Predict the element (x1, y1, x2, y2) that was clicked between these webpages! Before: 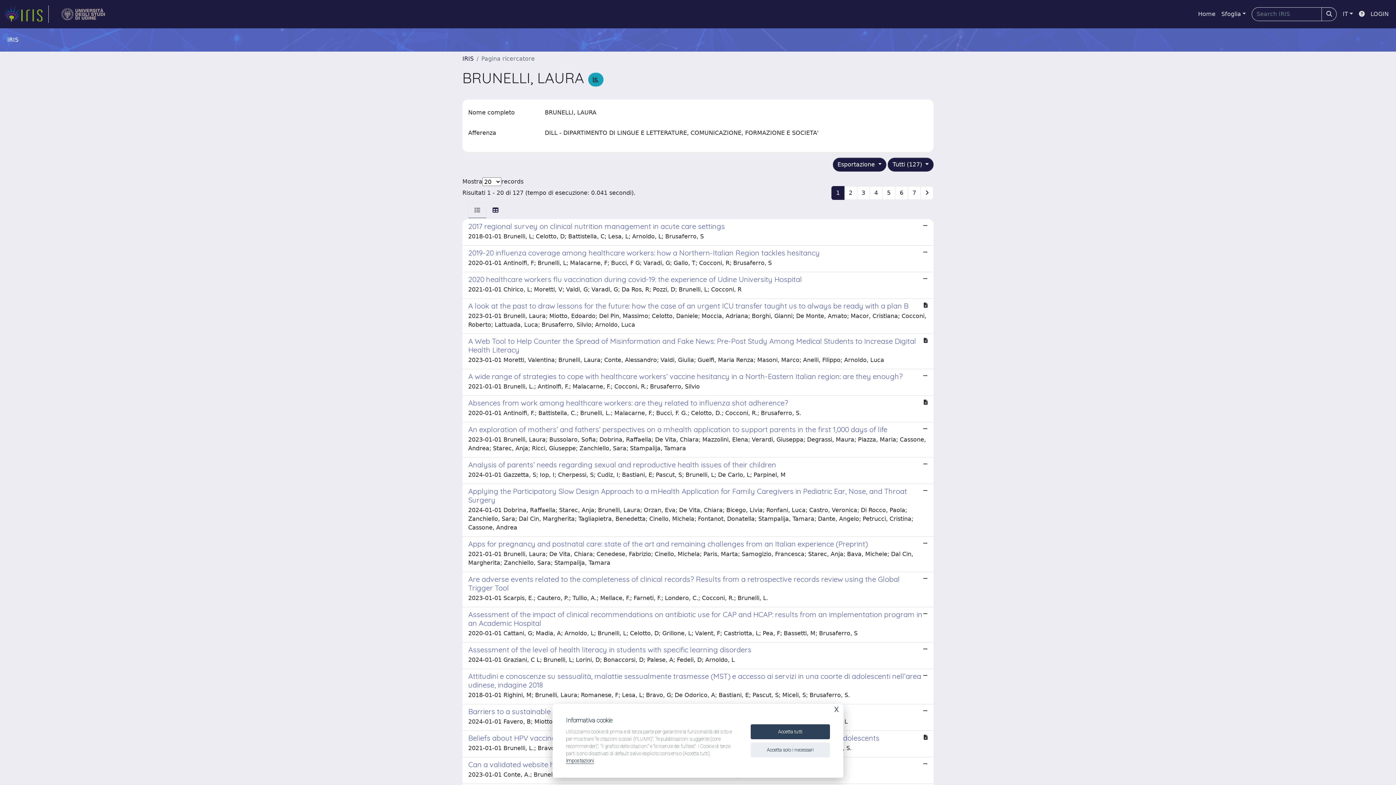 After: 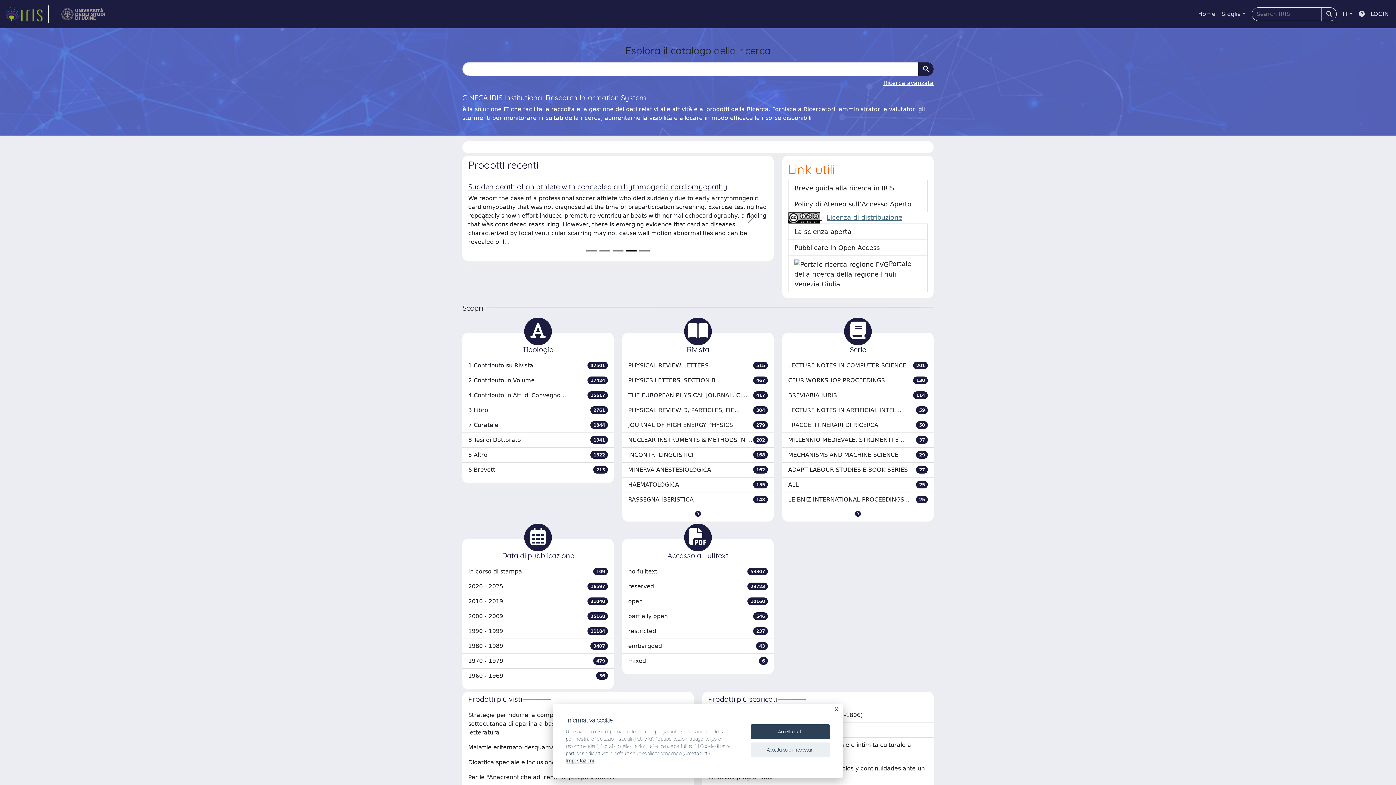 Action: label: Home bbox: (1195, 6, 1218, 21)